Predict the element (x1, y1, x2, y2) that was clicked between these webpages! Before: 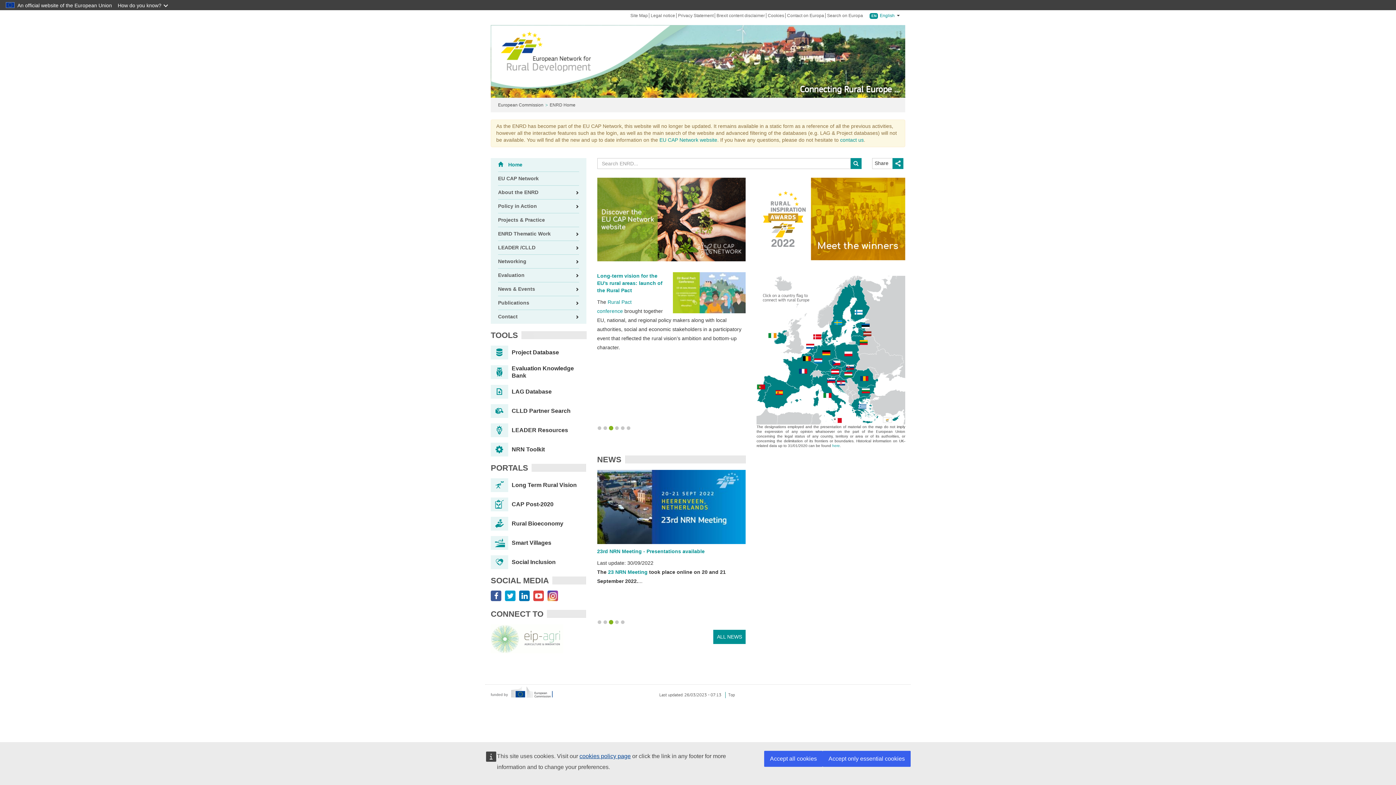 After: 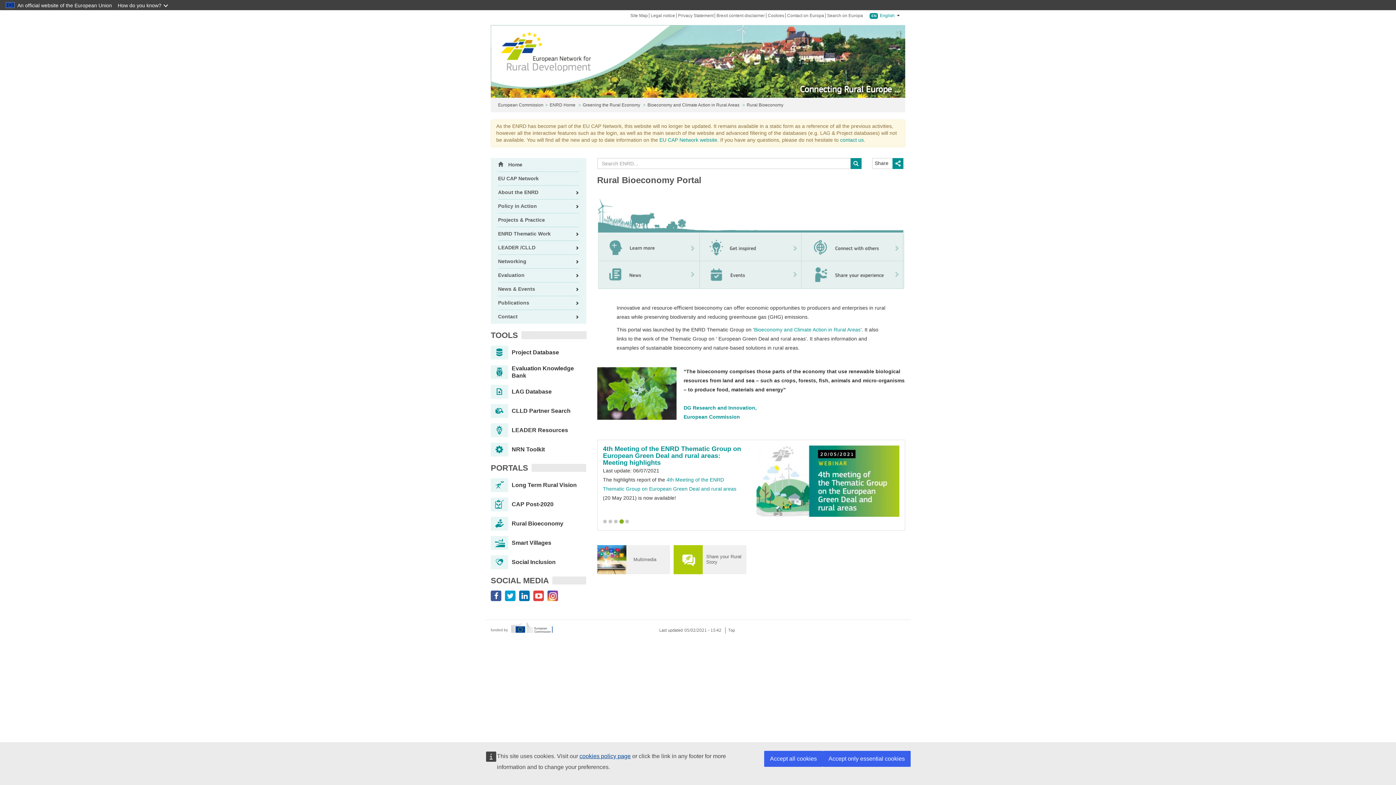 Action: bbox: (490, 517, 586, 530) label: Rural Bioeconomy